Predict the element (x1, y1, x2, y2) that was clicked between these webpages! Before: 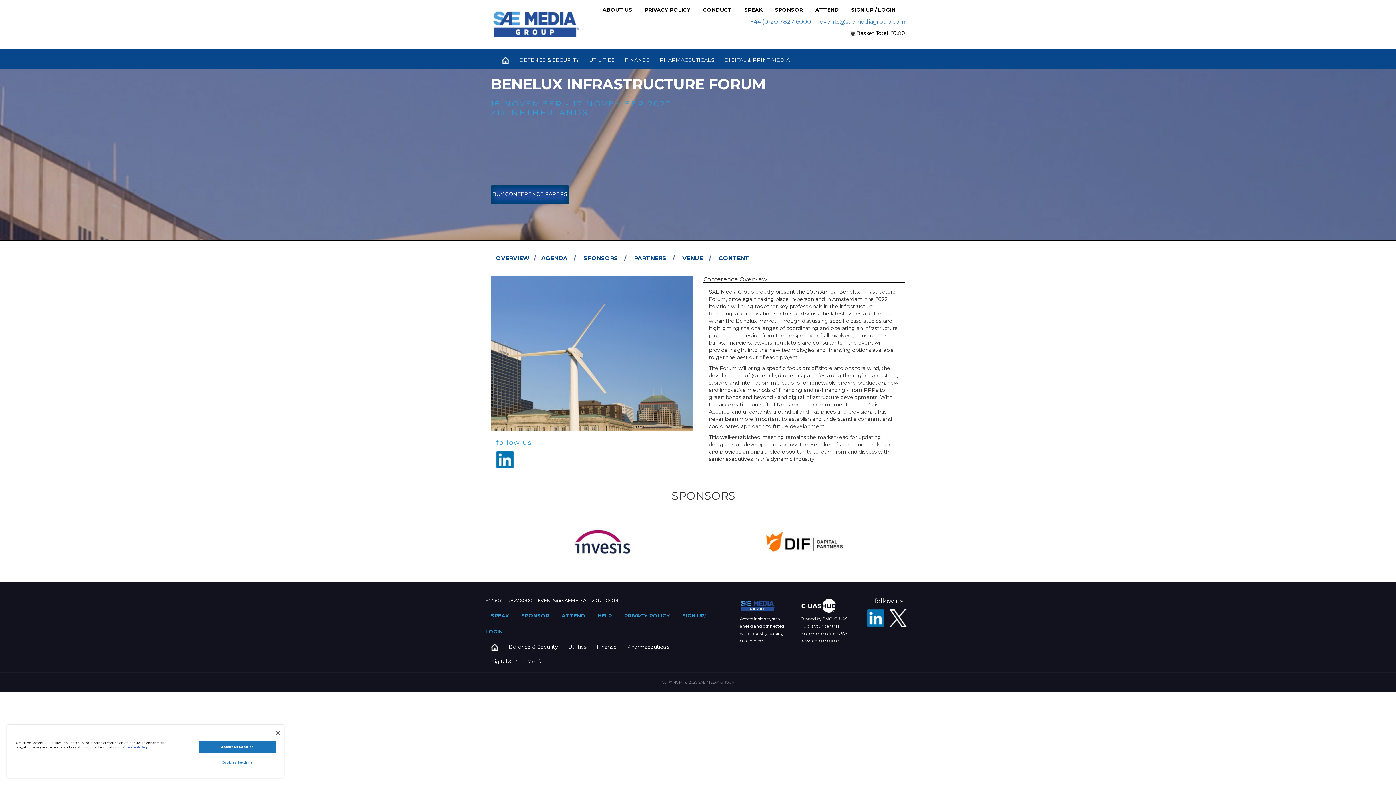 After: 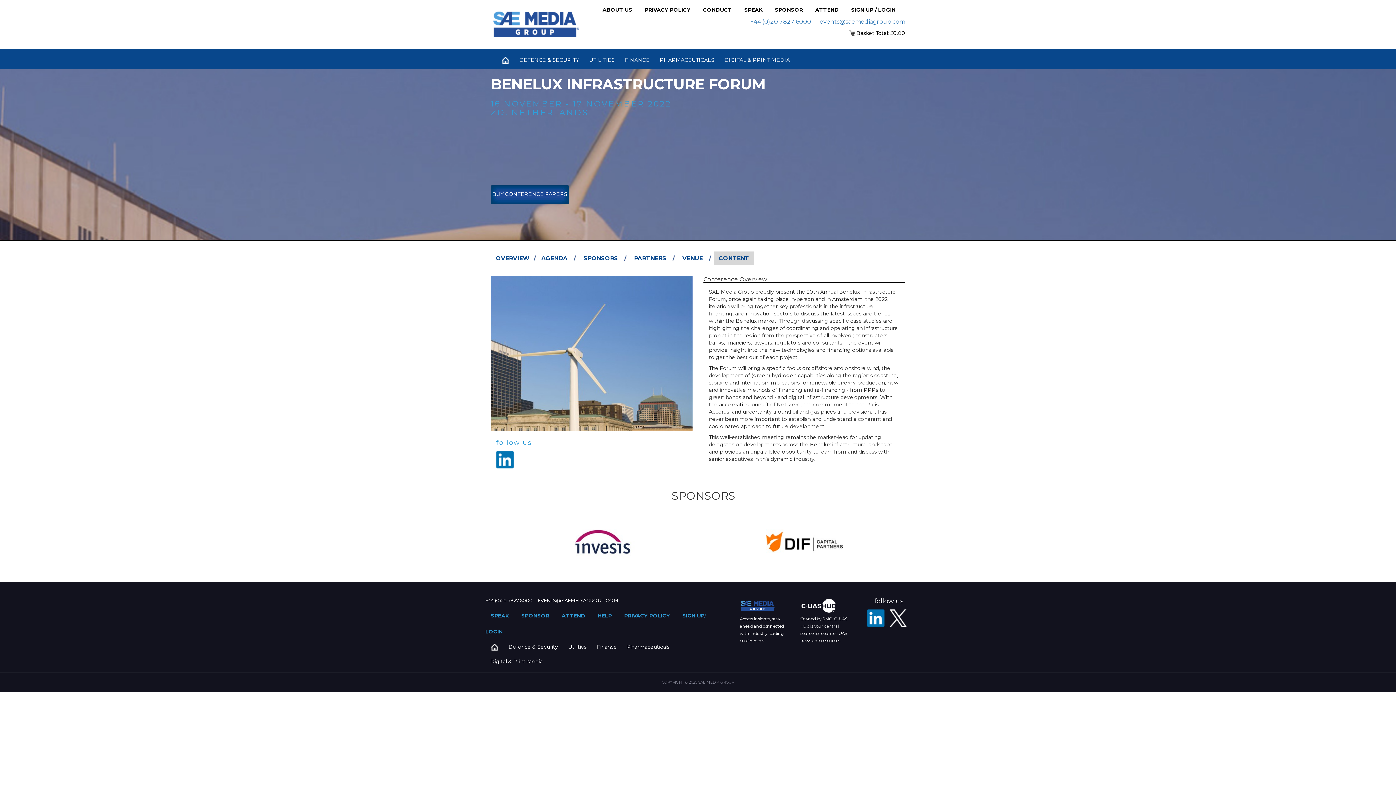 Action: label: CONTENT bbox: (713, 251, 754, 265)